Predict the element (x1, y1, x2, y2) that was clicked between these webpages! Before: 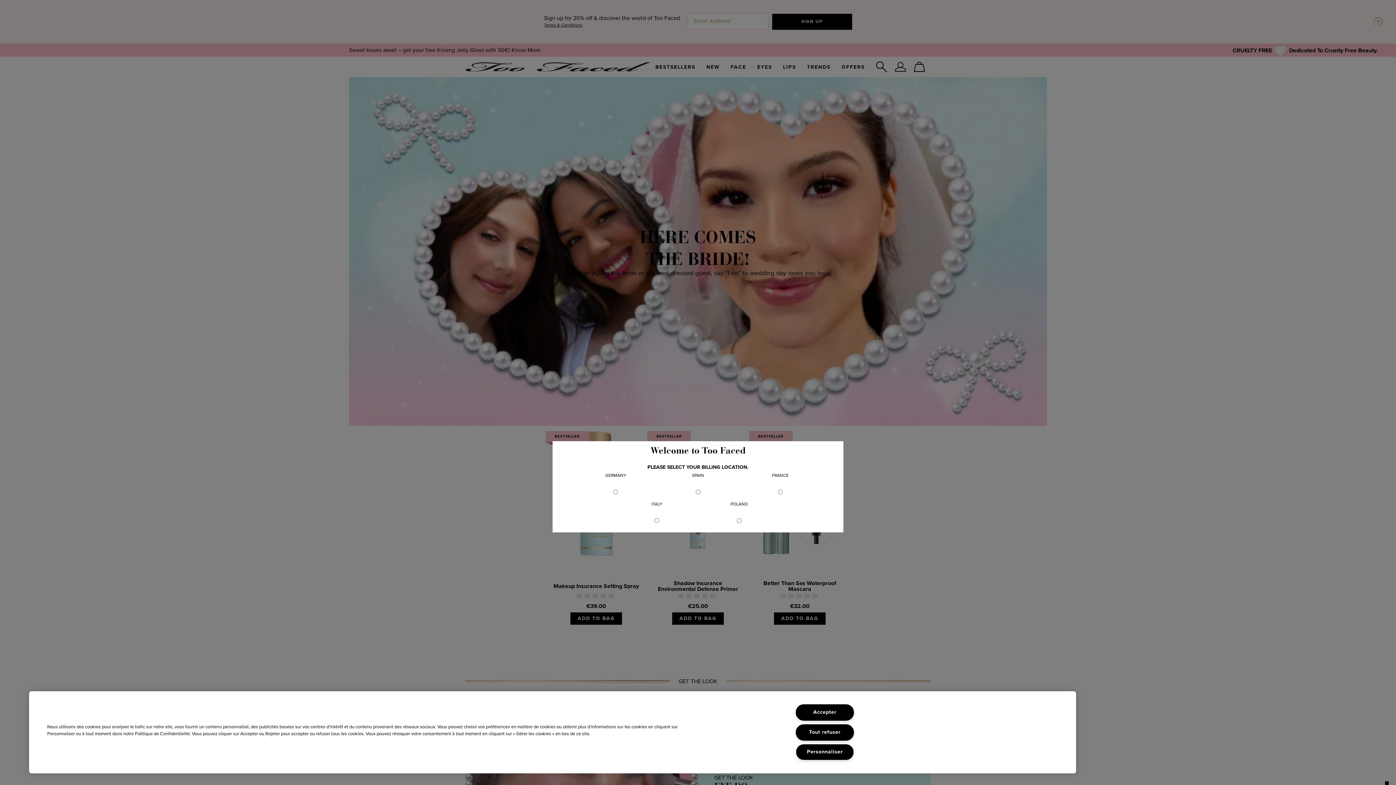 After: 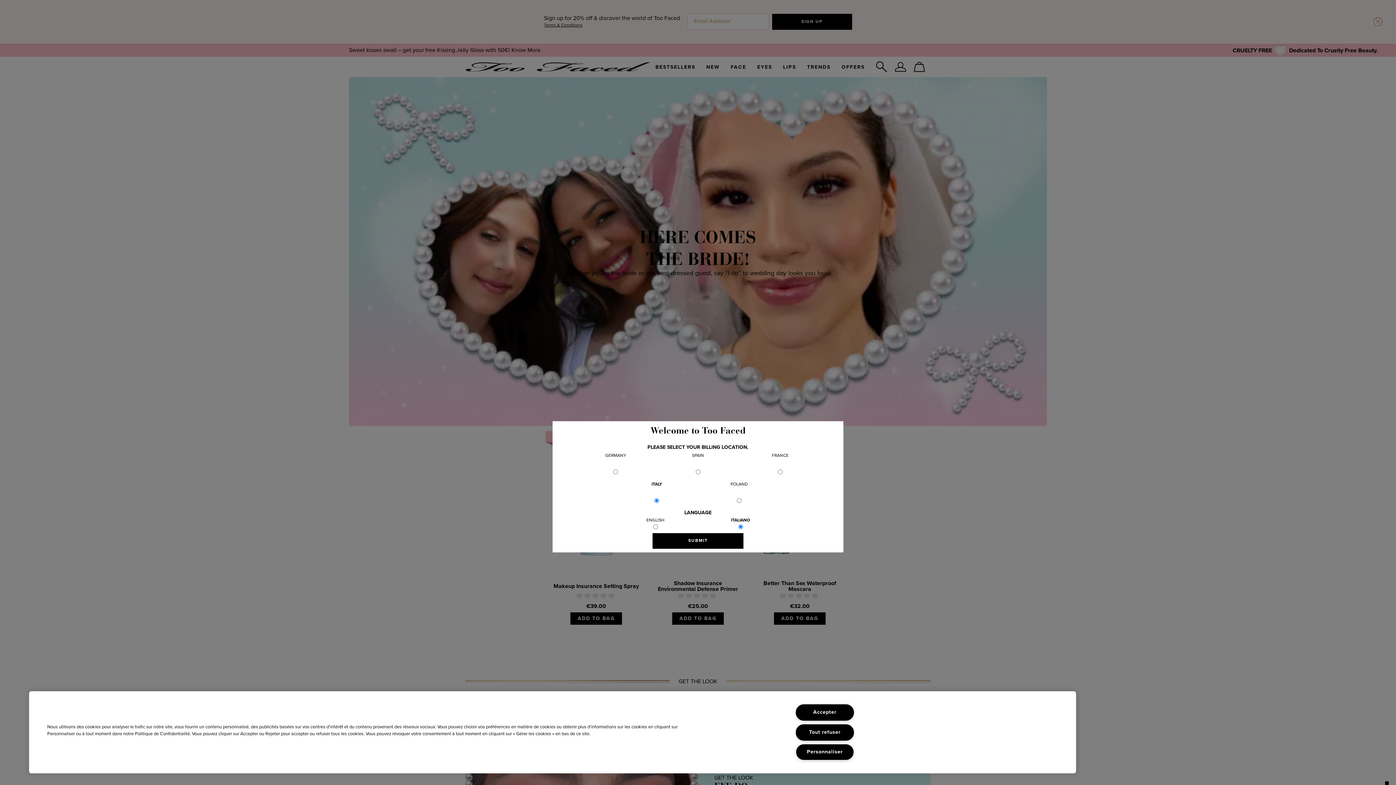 Action: bbox: (651, 500, 662, 526) label: ITALY

